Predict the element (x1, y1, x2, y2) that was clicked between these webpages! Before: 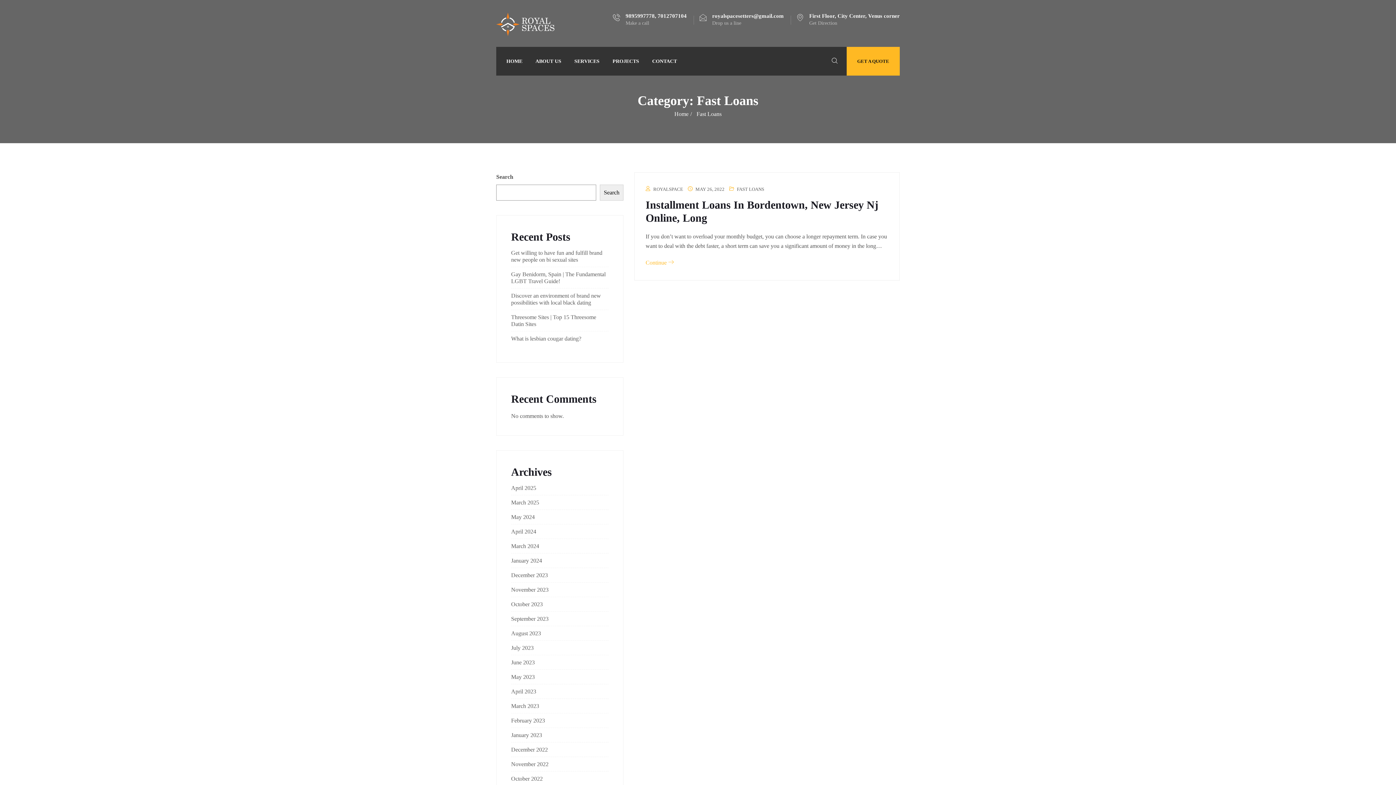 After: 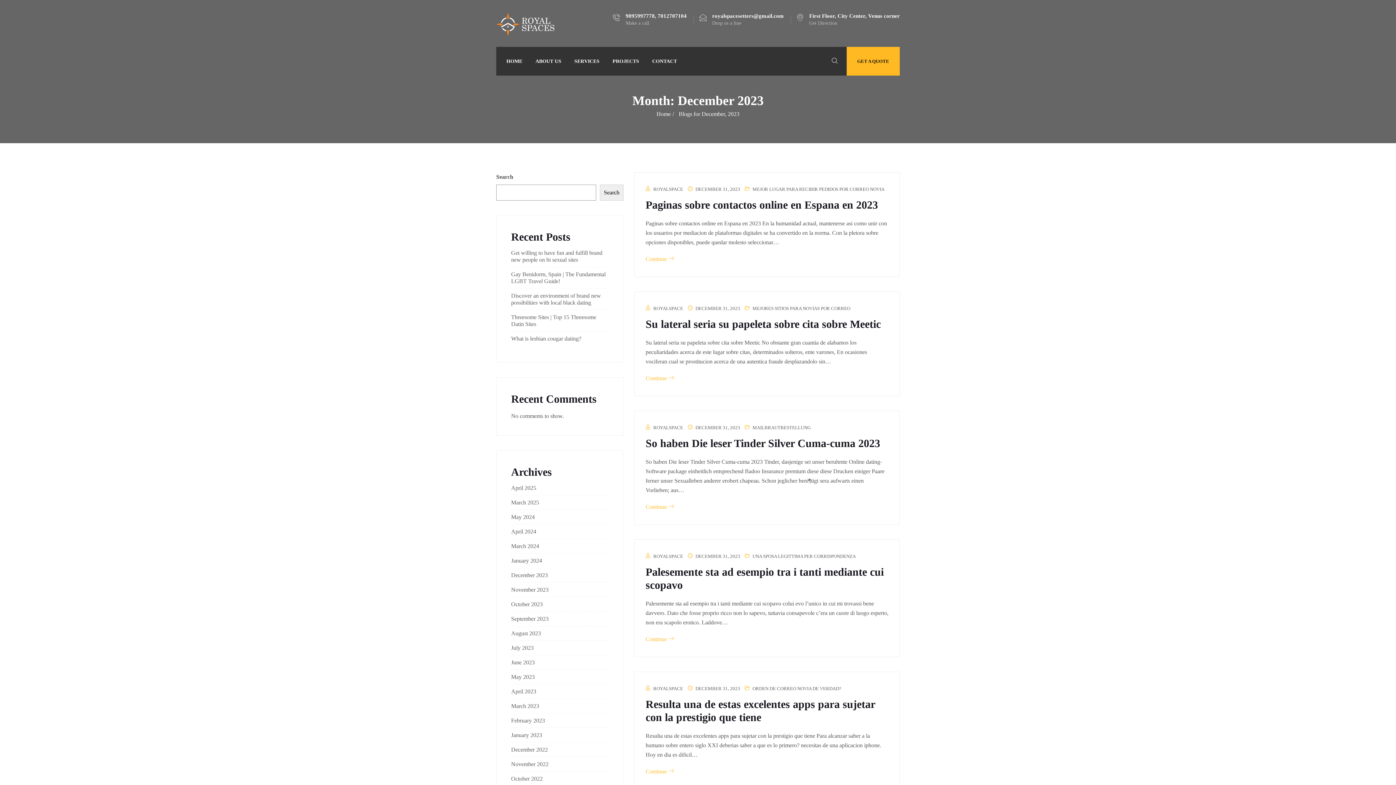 Action: label: December 2023 bbox: (511, 572, 548, 578)